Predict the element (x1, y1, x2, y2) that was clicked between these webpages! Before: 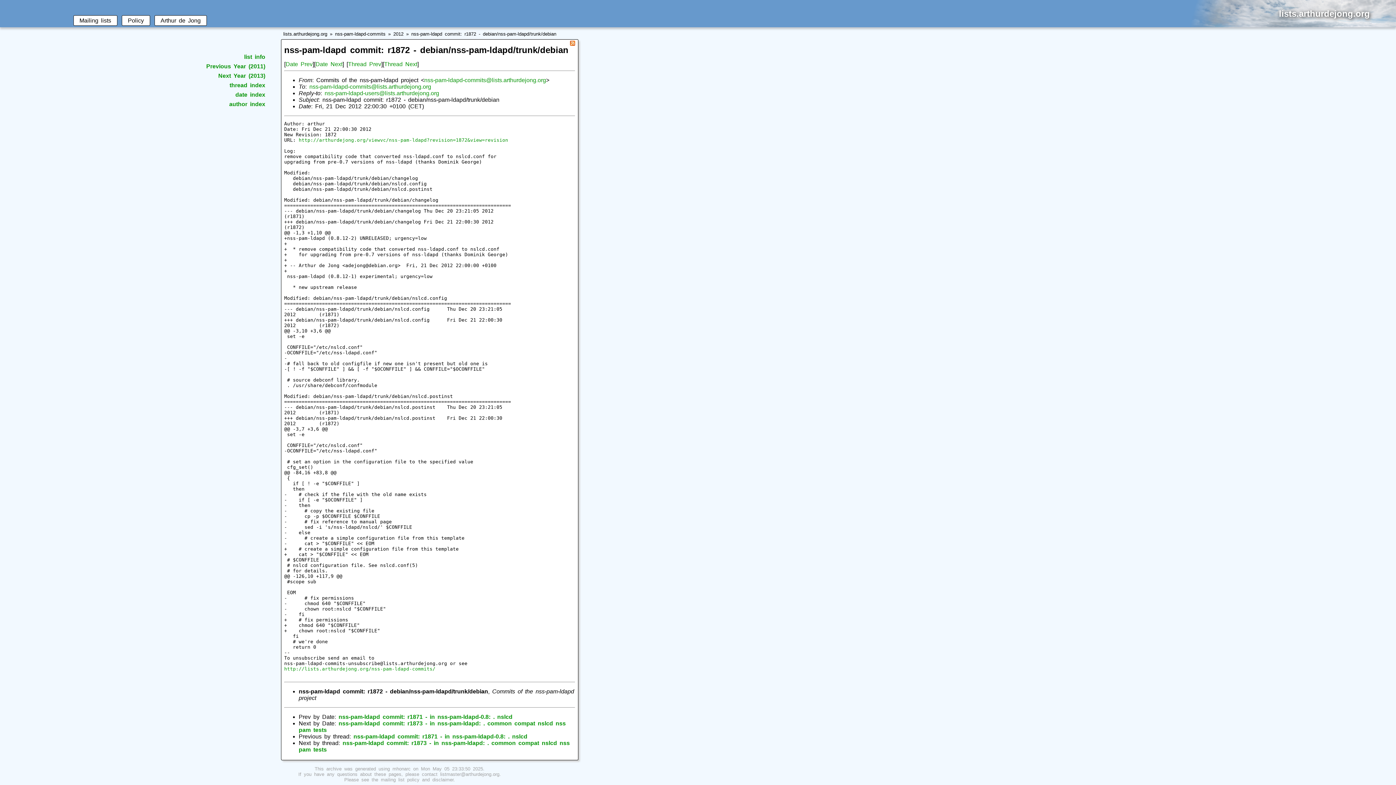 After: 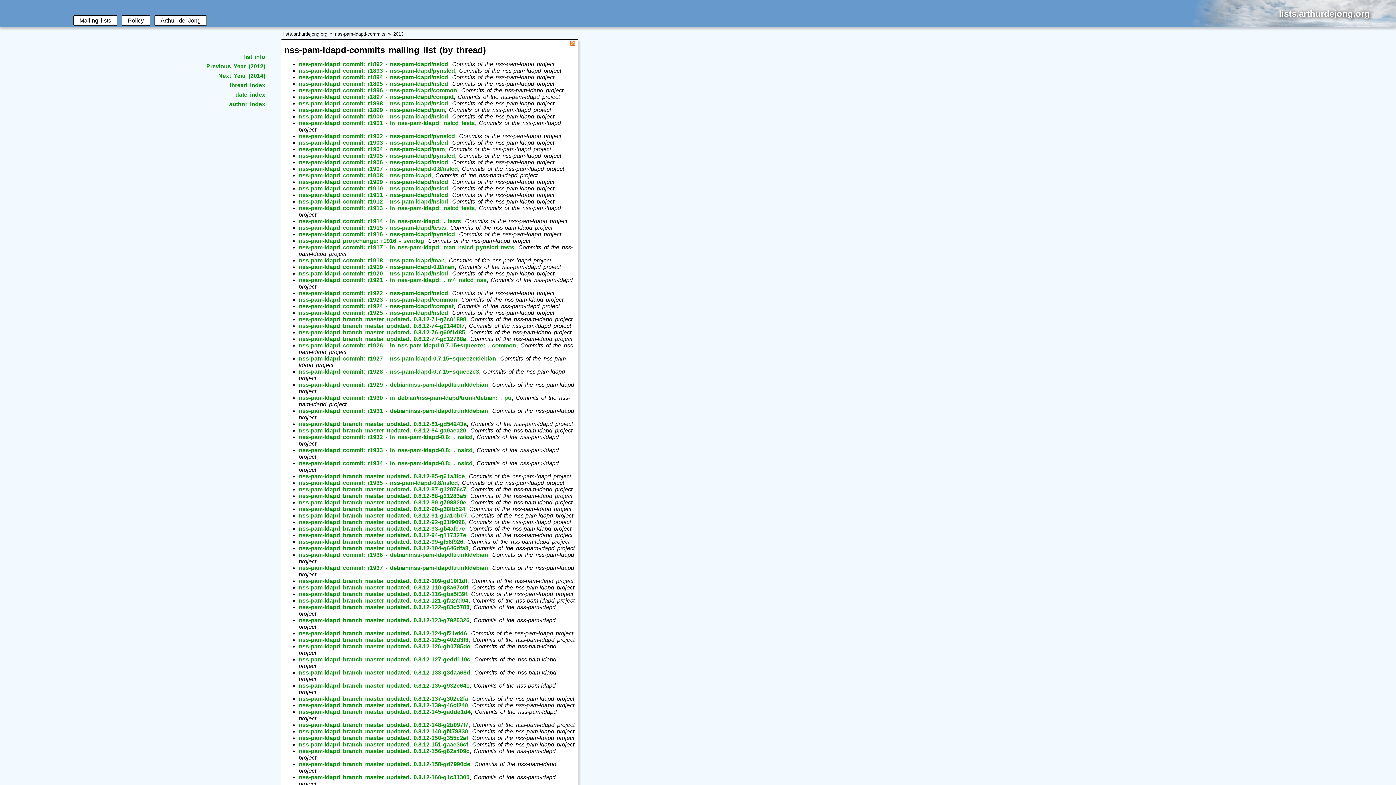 Action: bbox: (4, 72, 265, 79) label: Next Year (2013)